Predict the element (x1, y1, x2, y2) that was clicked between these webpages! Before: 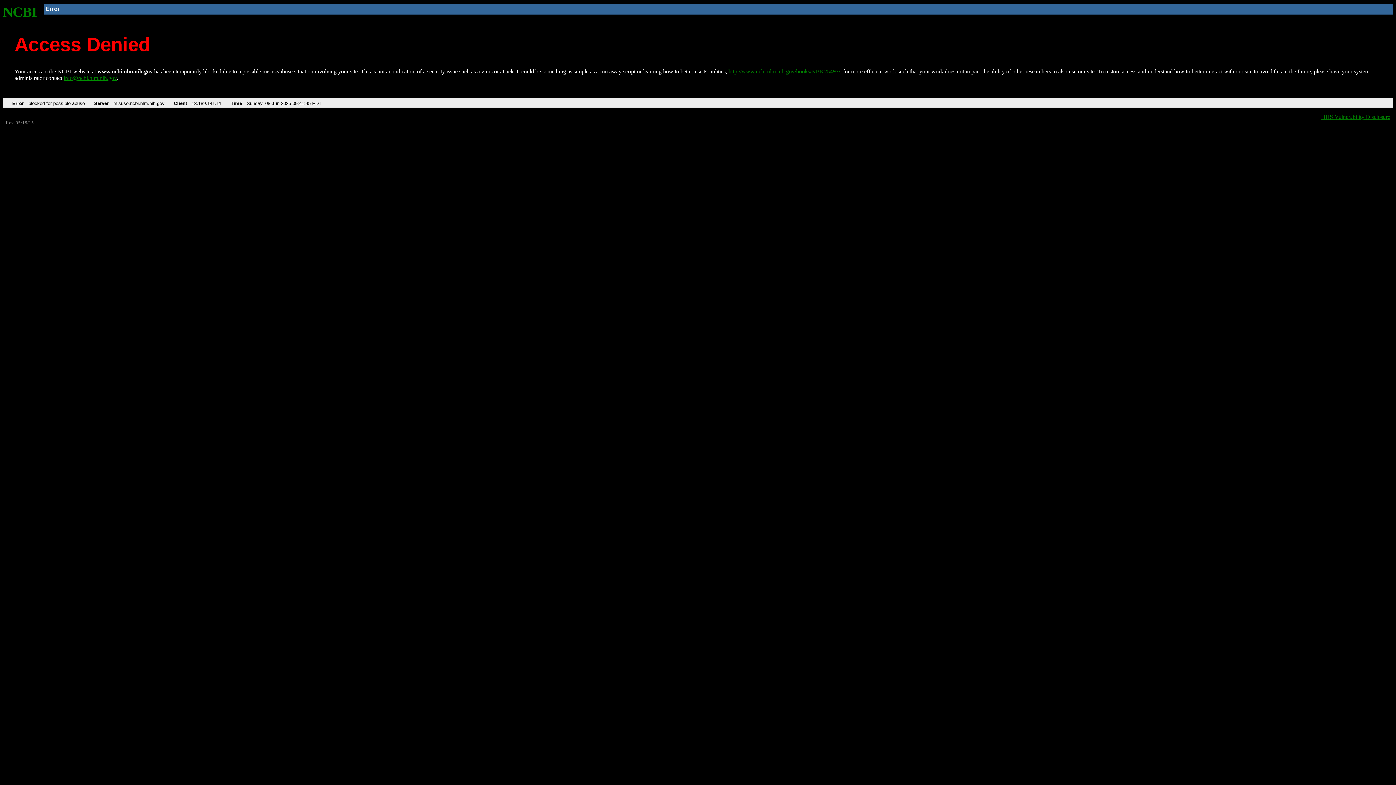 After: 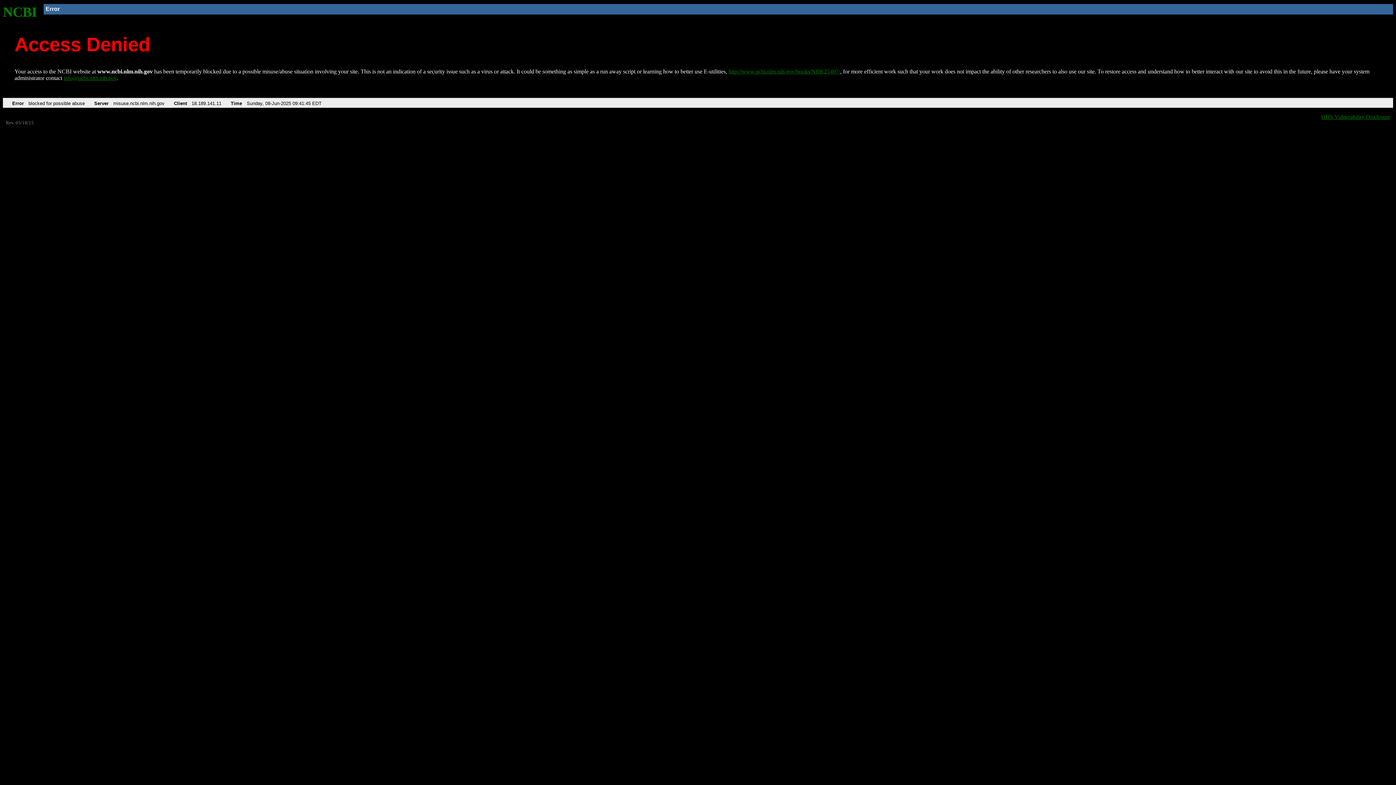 Action: bbox: (63, 75, 116, 81) label: info@ncbi.nlm.nih.gov